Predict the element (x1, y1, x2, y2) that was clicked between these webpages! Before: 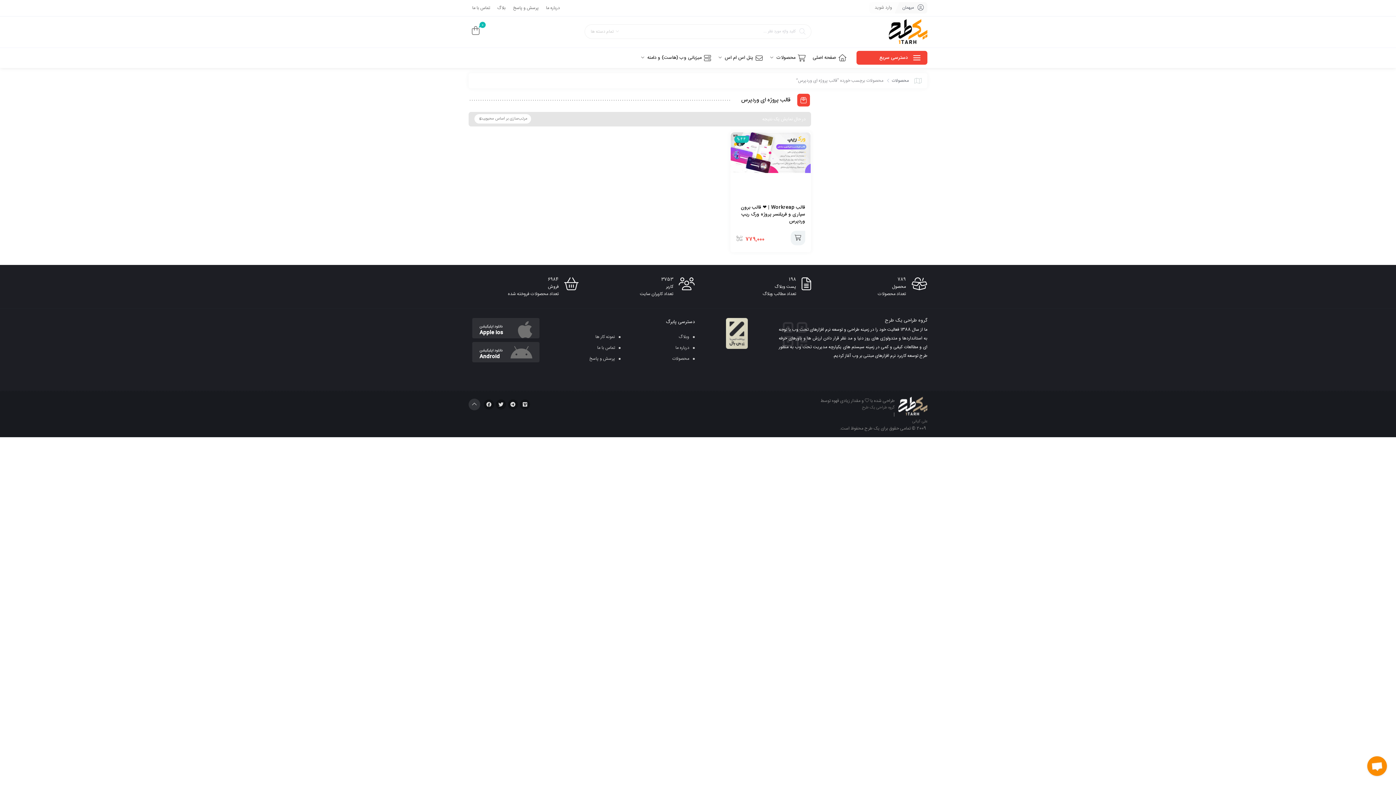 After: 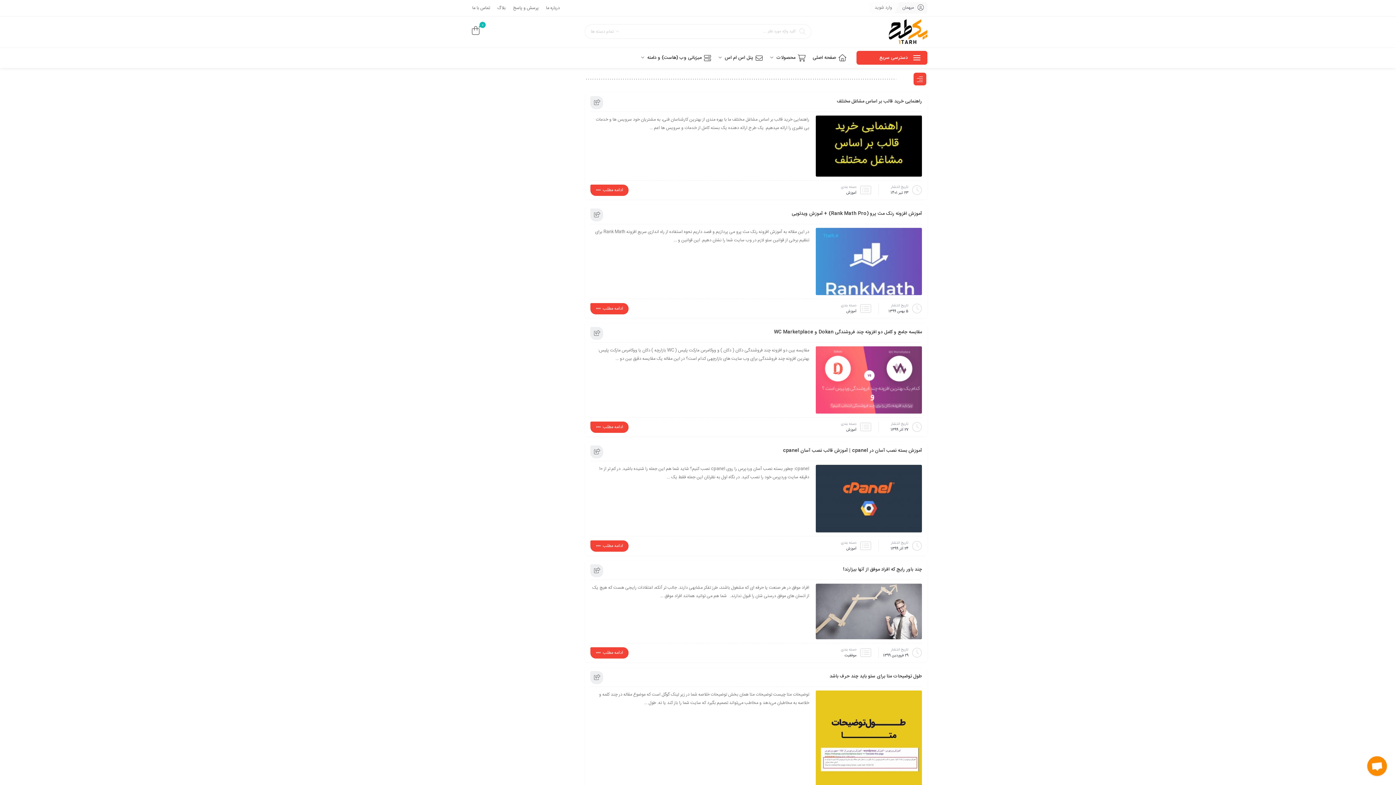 Action: label: وبلاگ bbox: (678, 333, 689, 340)